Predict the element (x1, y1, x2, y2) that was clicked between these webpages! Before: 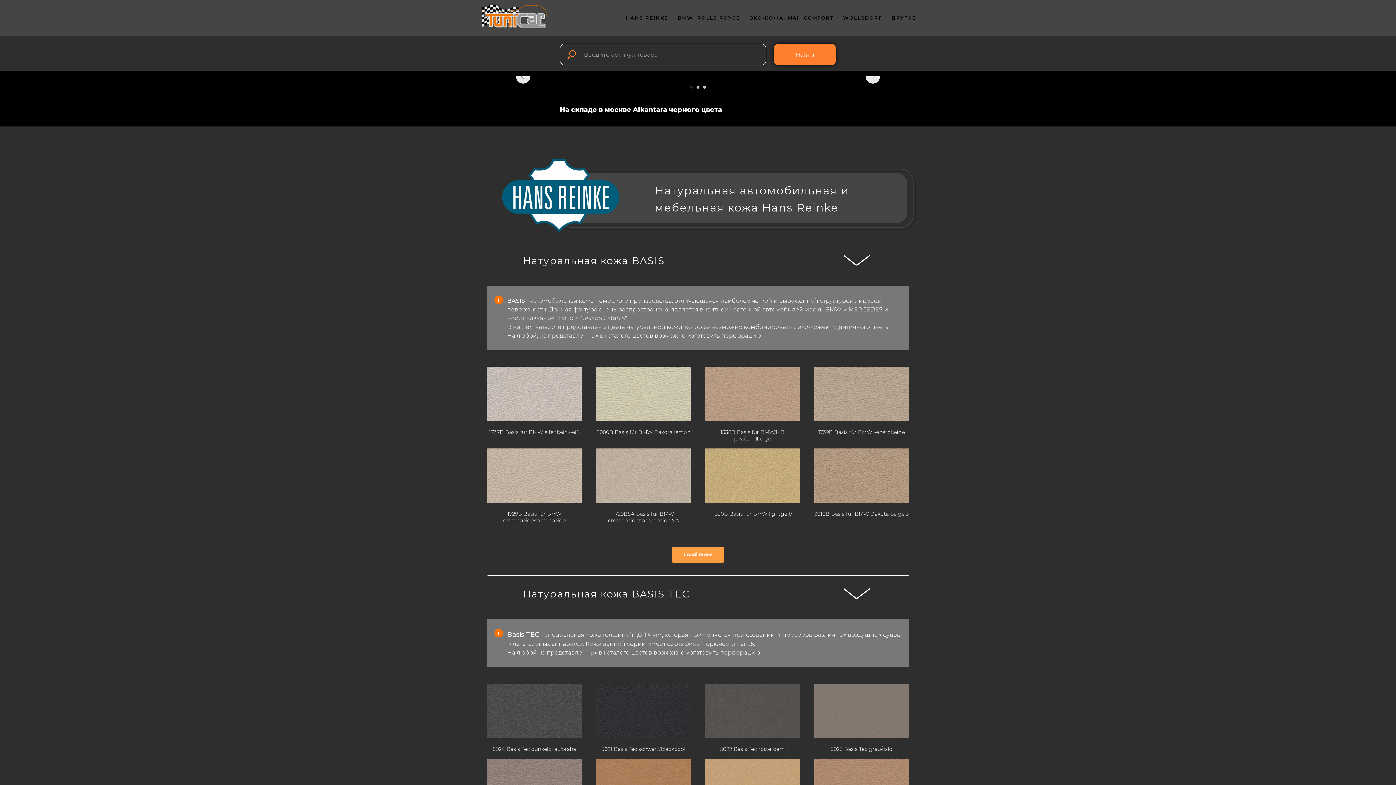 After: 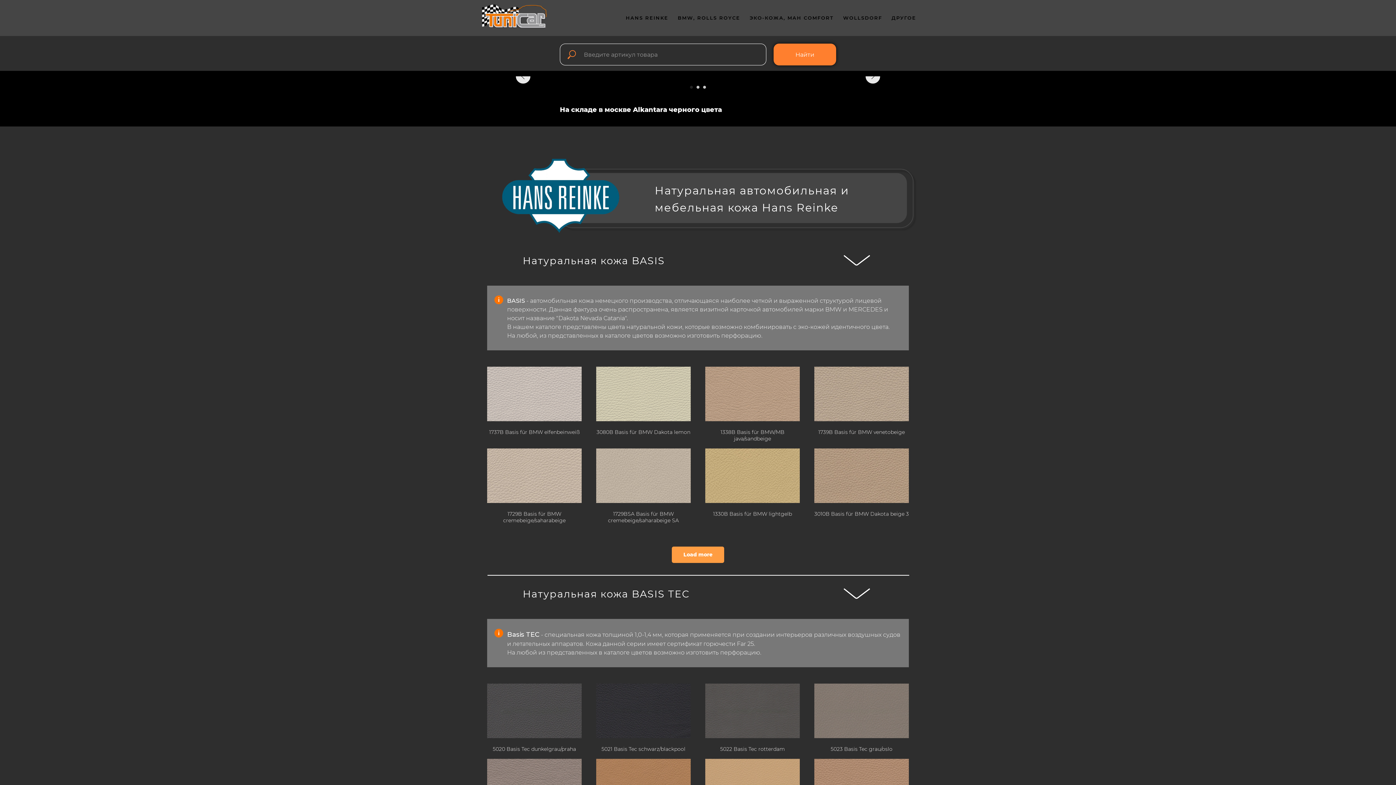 Action: label: 3010B Basis für BMW Dakota beige 3 bbox: (814, 448, 909, 517)